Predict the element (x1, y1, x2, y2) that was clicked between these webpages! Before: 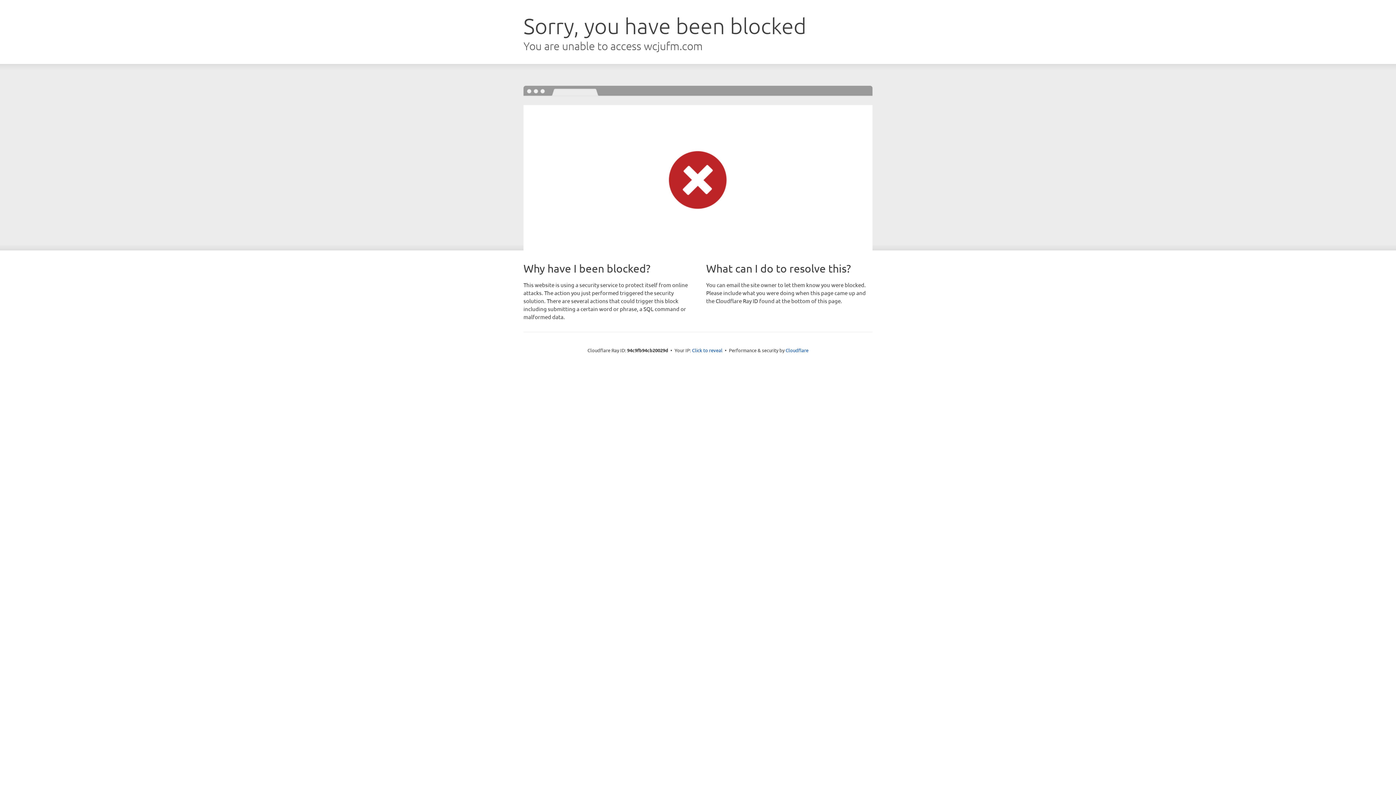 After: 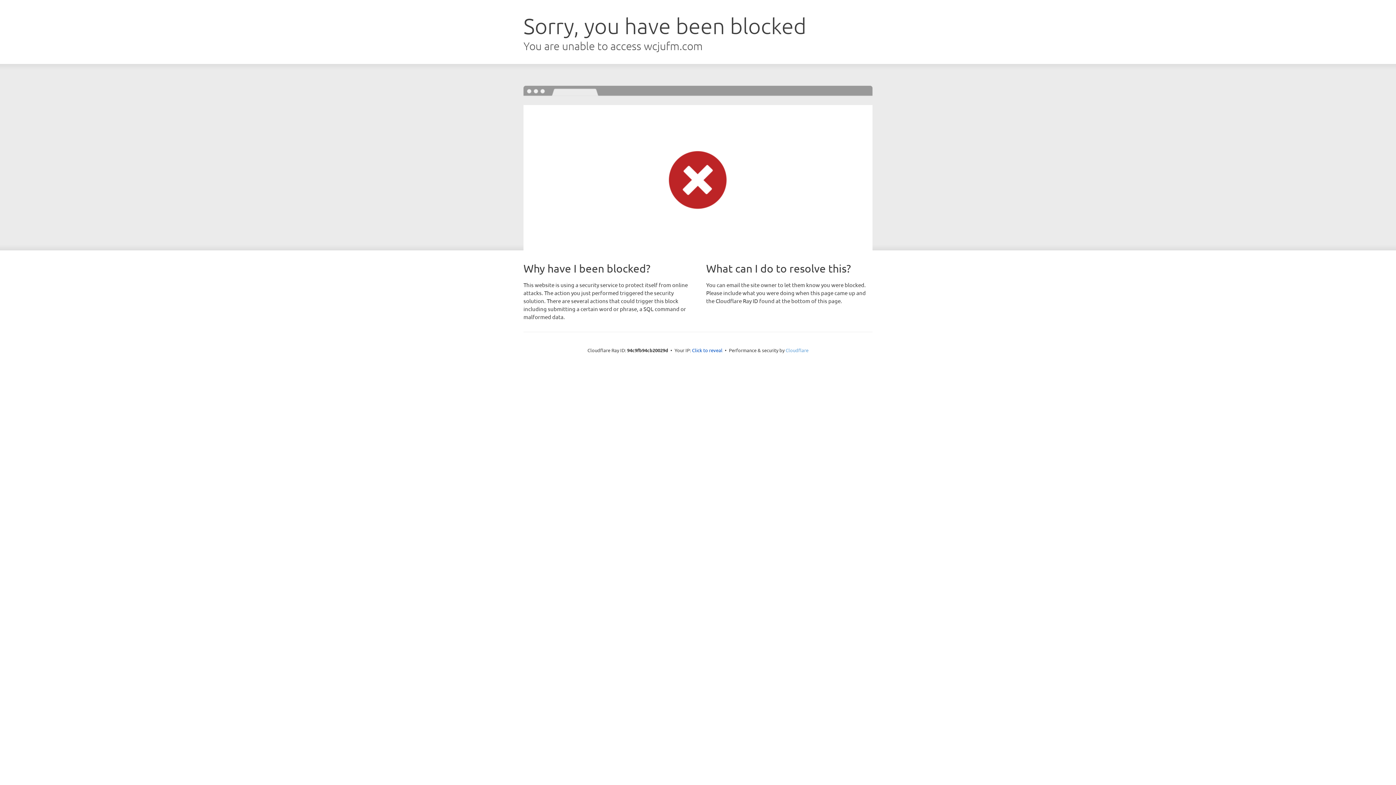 Action: label: Cloudflare bbox: (785, 347, 808, 353)